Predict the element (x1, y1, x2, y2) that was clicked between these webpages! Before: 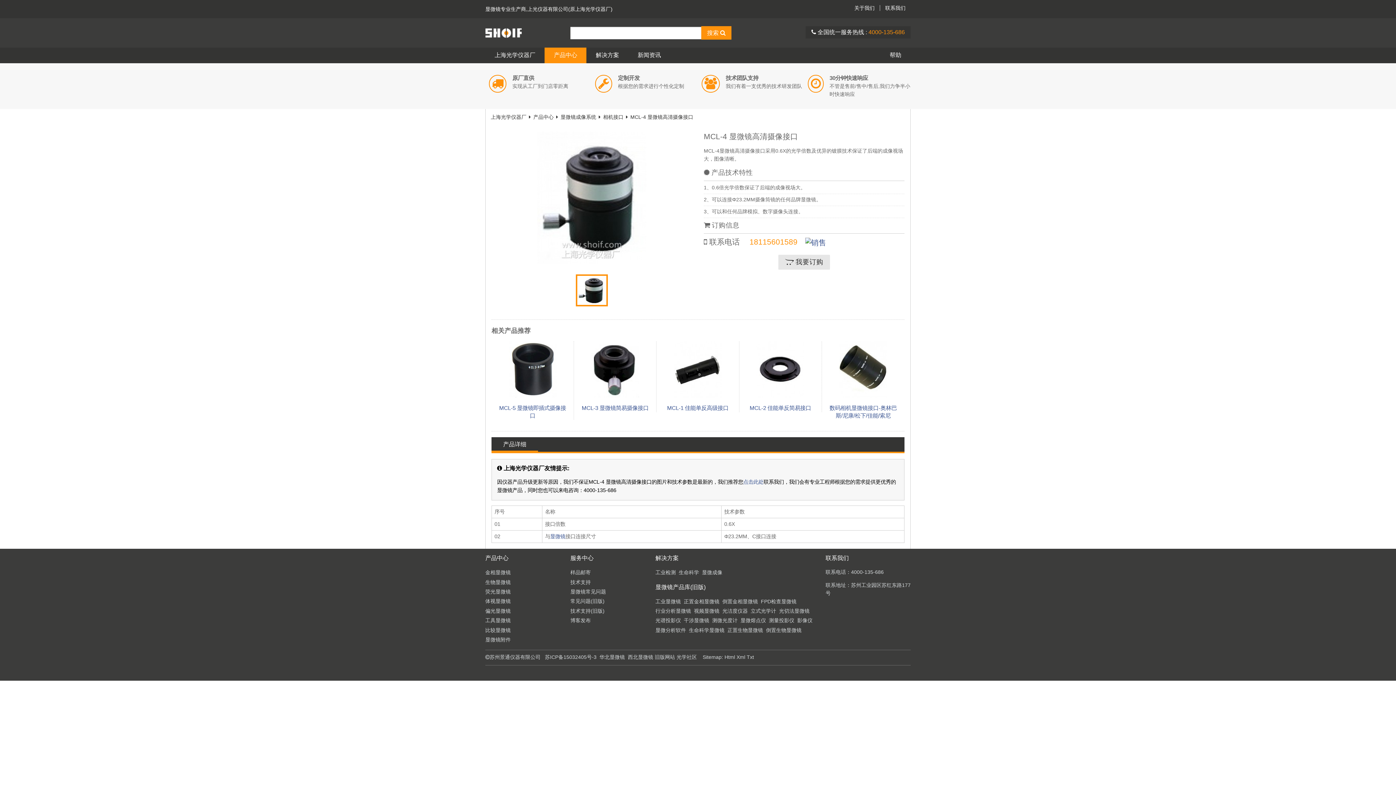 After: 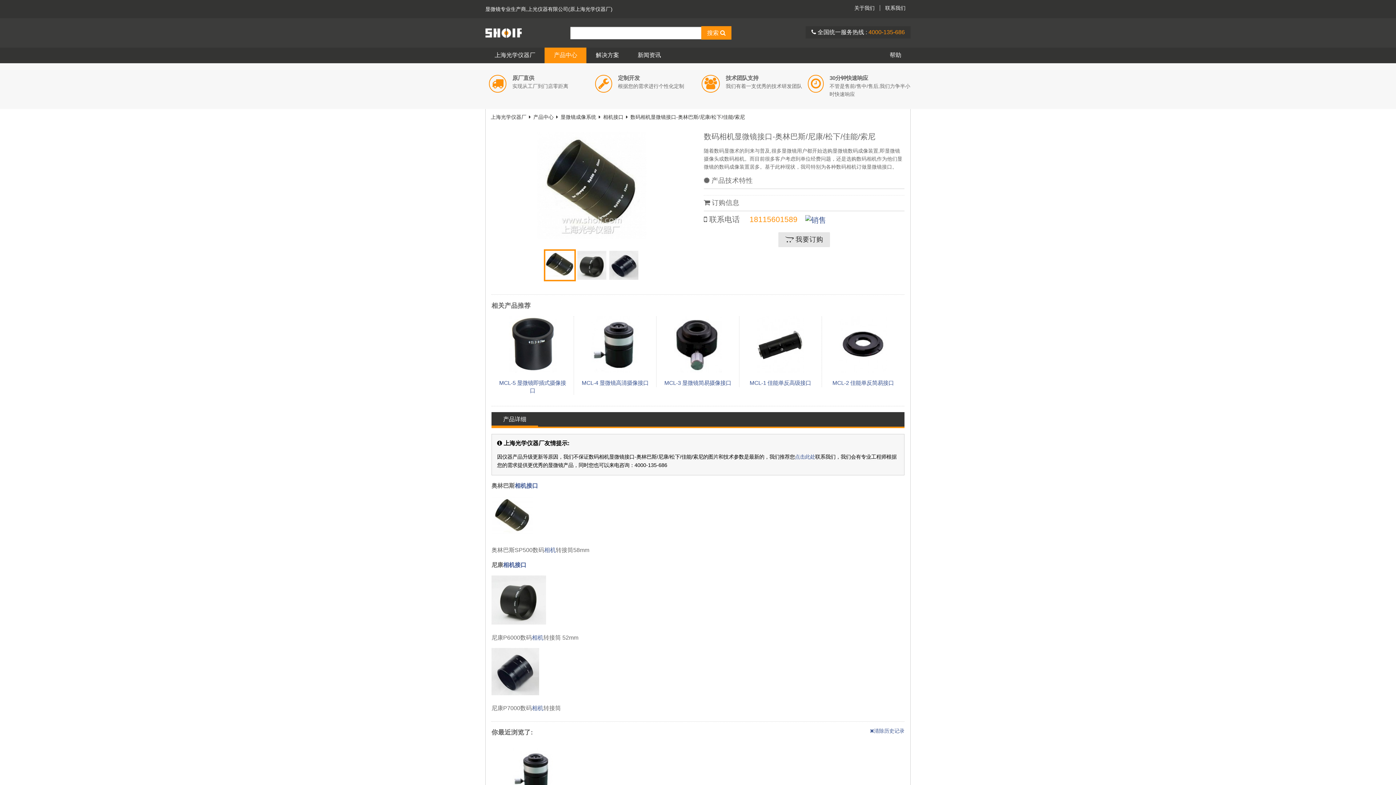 Action: label: 数码相机显微镜接口-奥林巴斯/尼康/松下/佳能/索尼 bbox: (827, 404, 899, 419)